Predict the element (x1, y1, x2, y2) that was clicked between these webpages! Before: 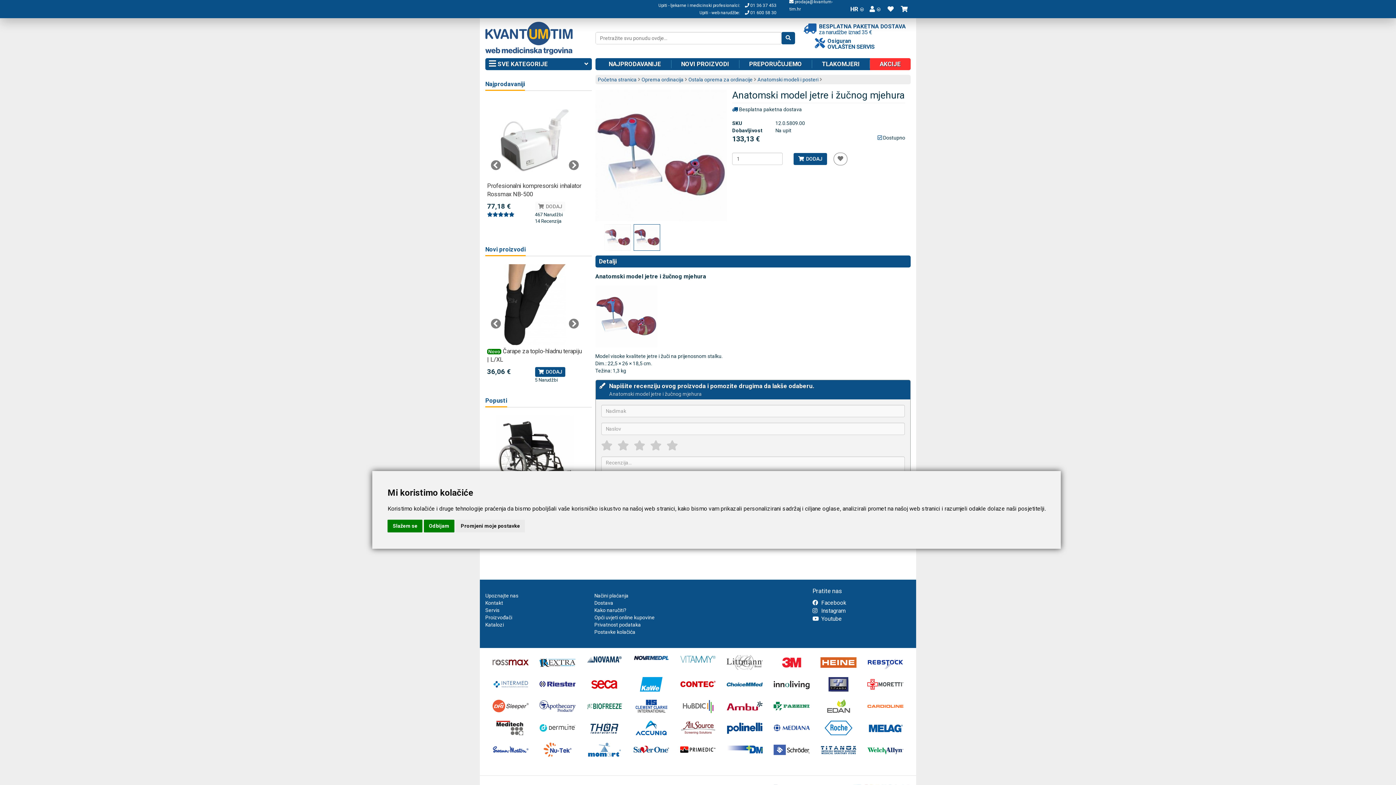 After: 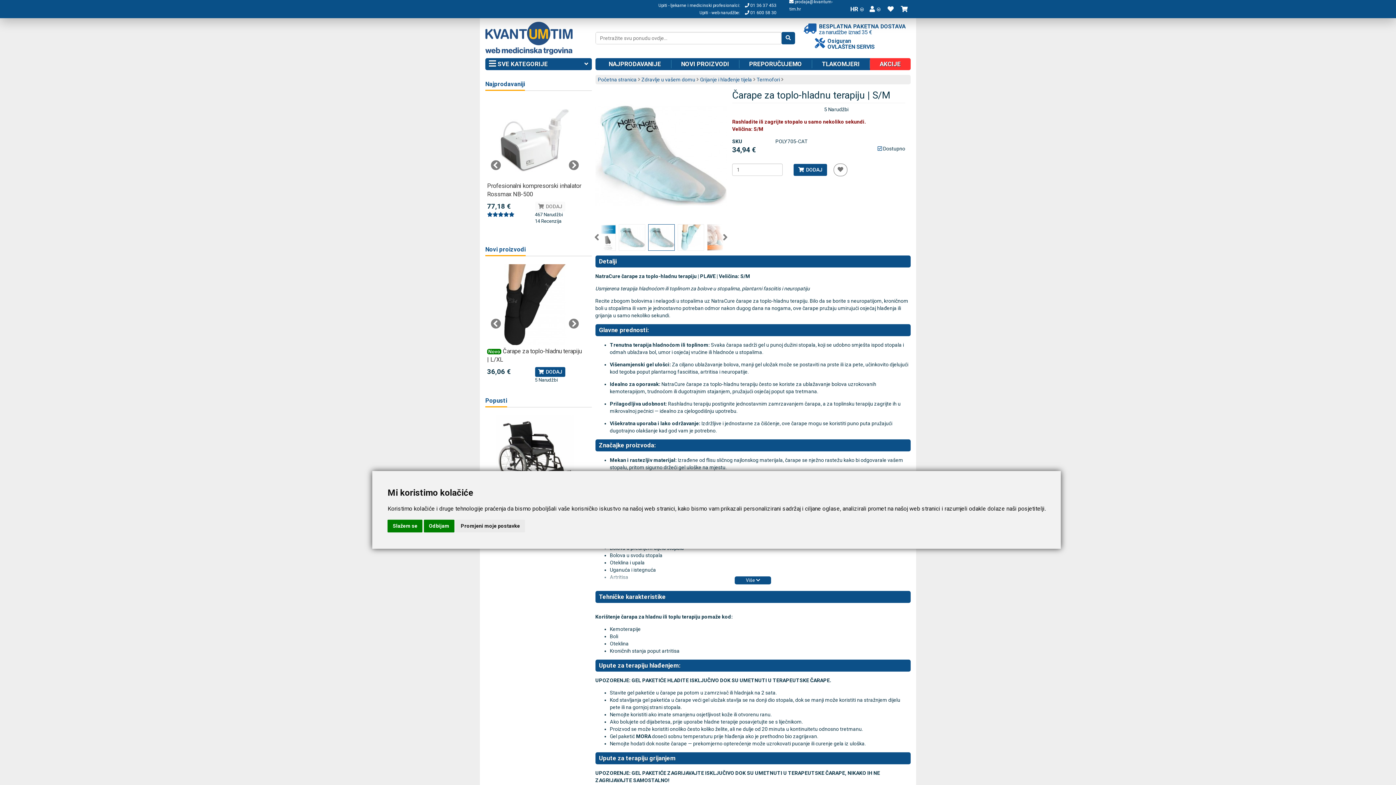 Action: bbox: (487, 264, 582, 345)